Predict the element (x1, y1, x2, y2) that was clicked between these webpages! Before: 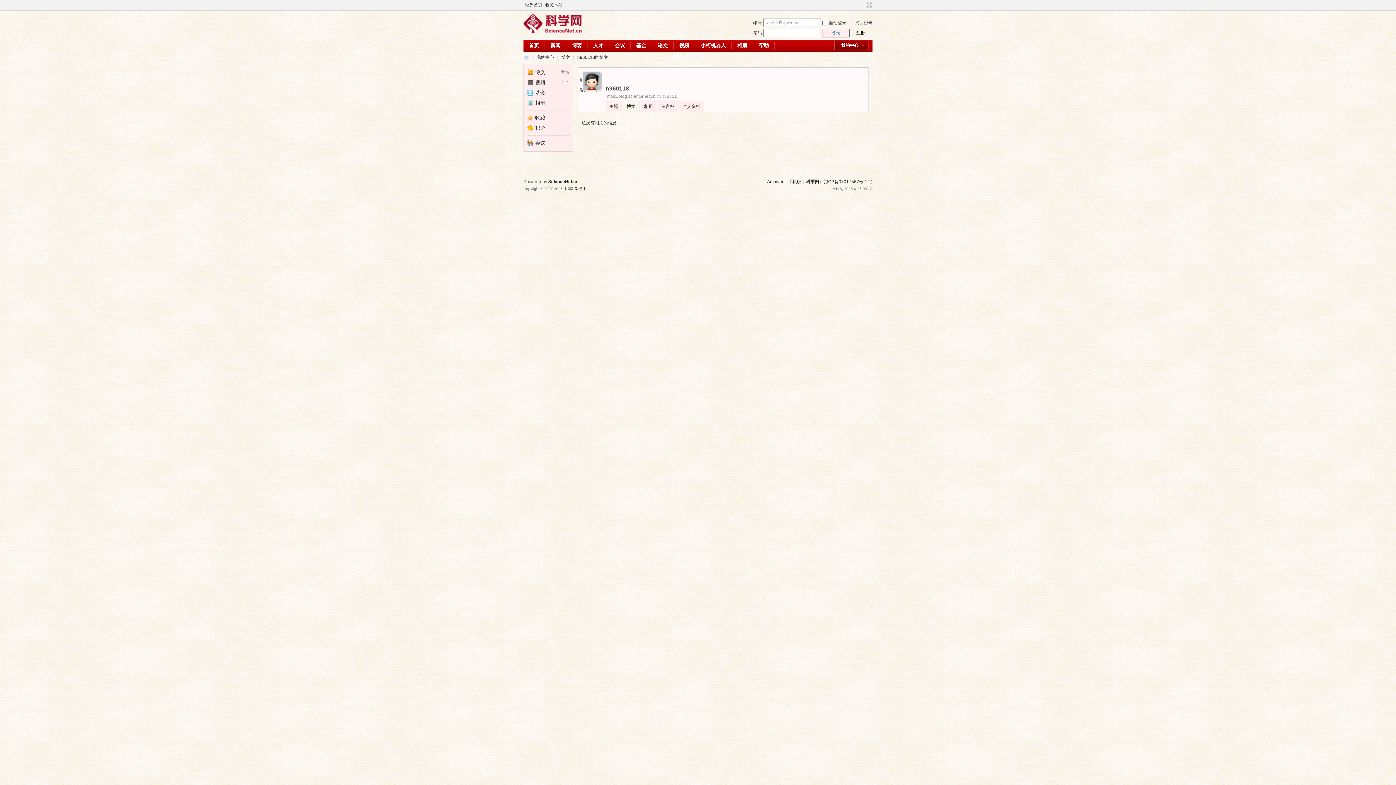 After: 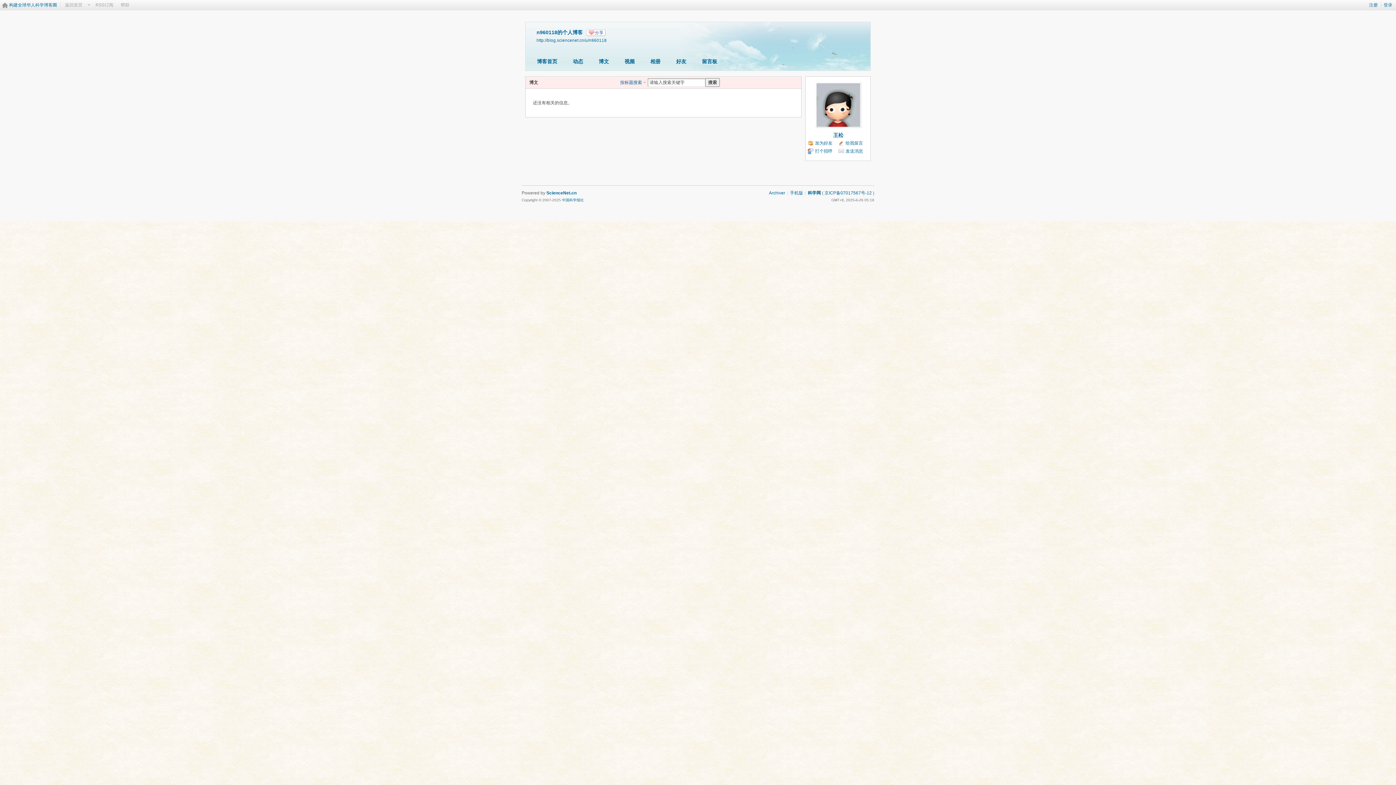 Action: bbox: (622, 100, 639, 112) label: 博文